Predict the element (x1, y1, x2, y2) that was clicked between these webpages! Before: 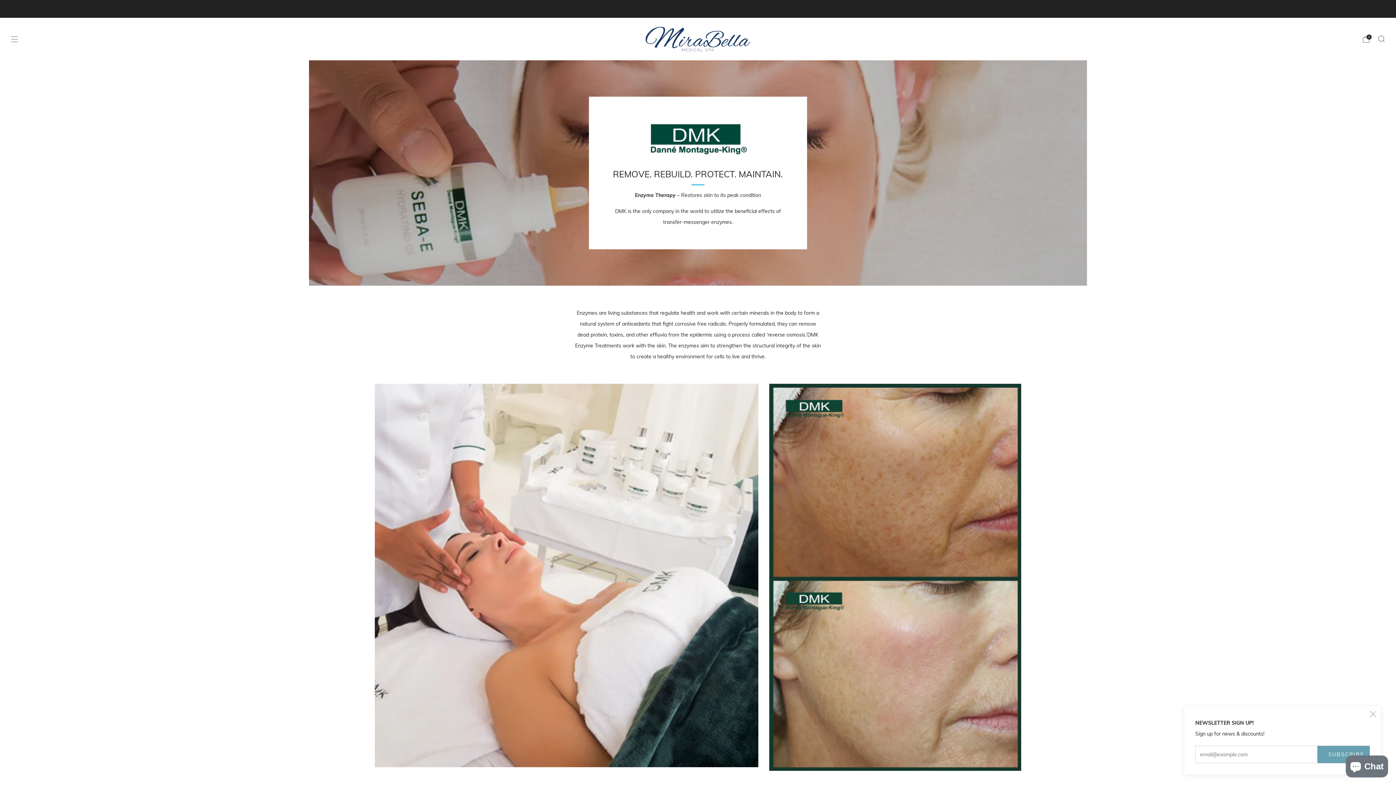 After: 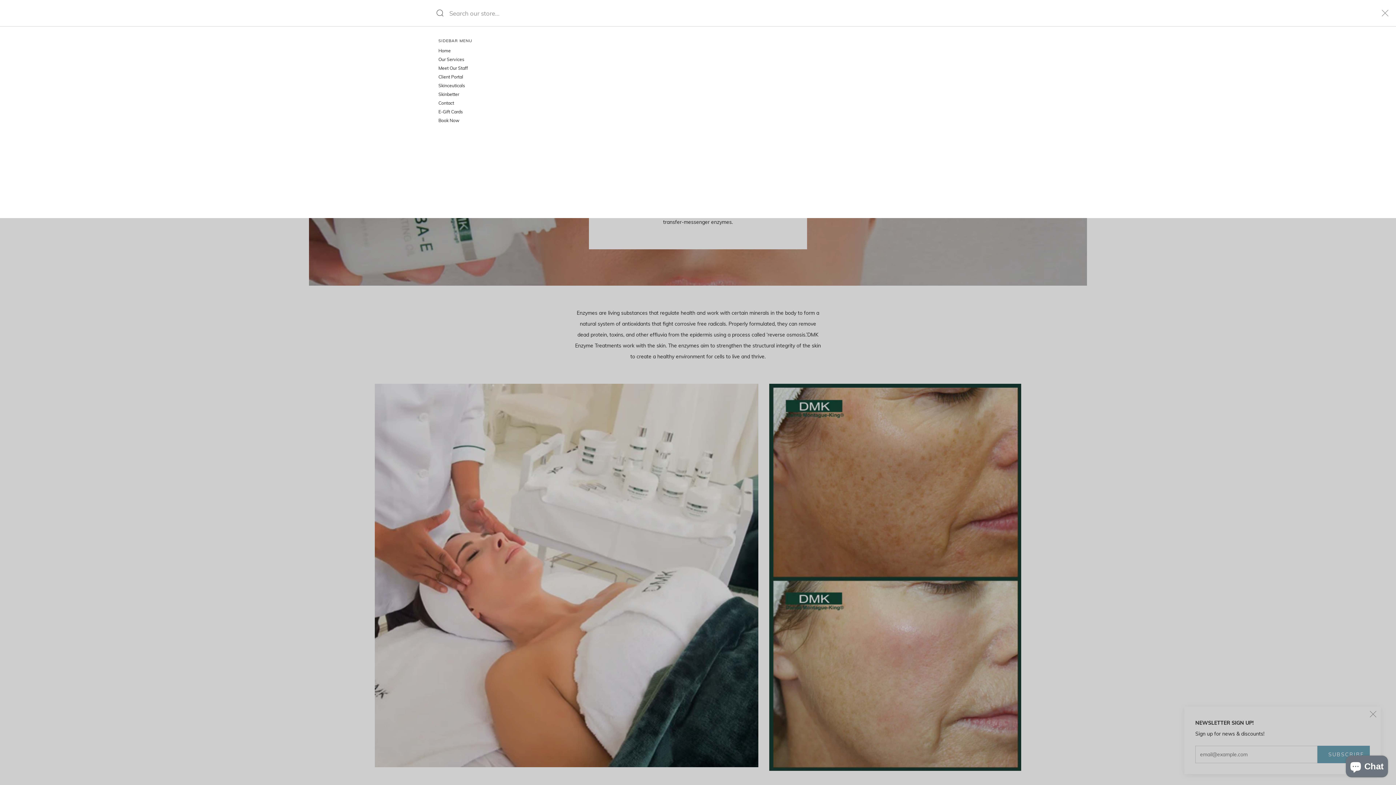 Action: label: Search bbox: (1378, 35, 1385, 42)